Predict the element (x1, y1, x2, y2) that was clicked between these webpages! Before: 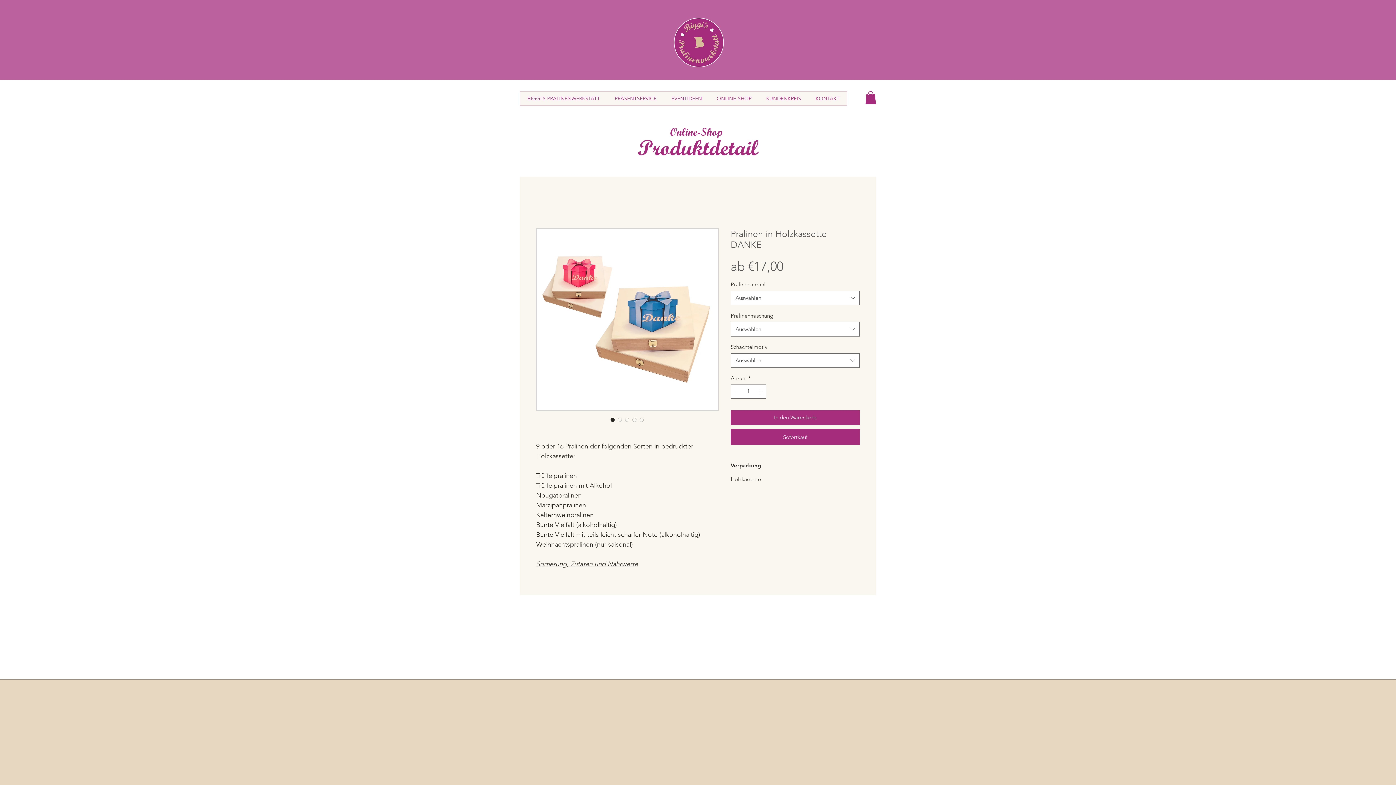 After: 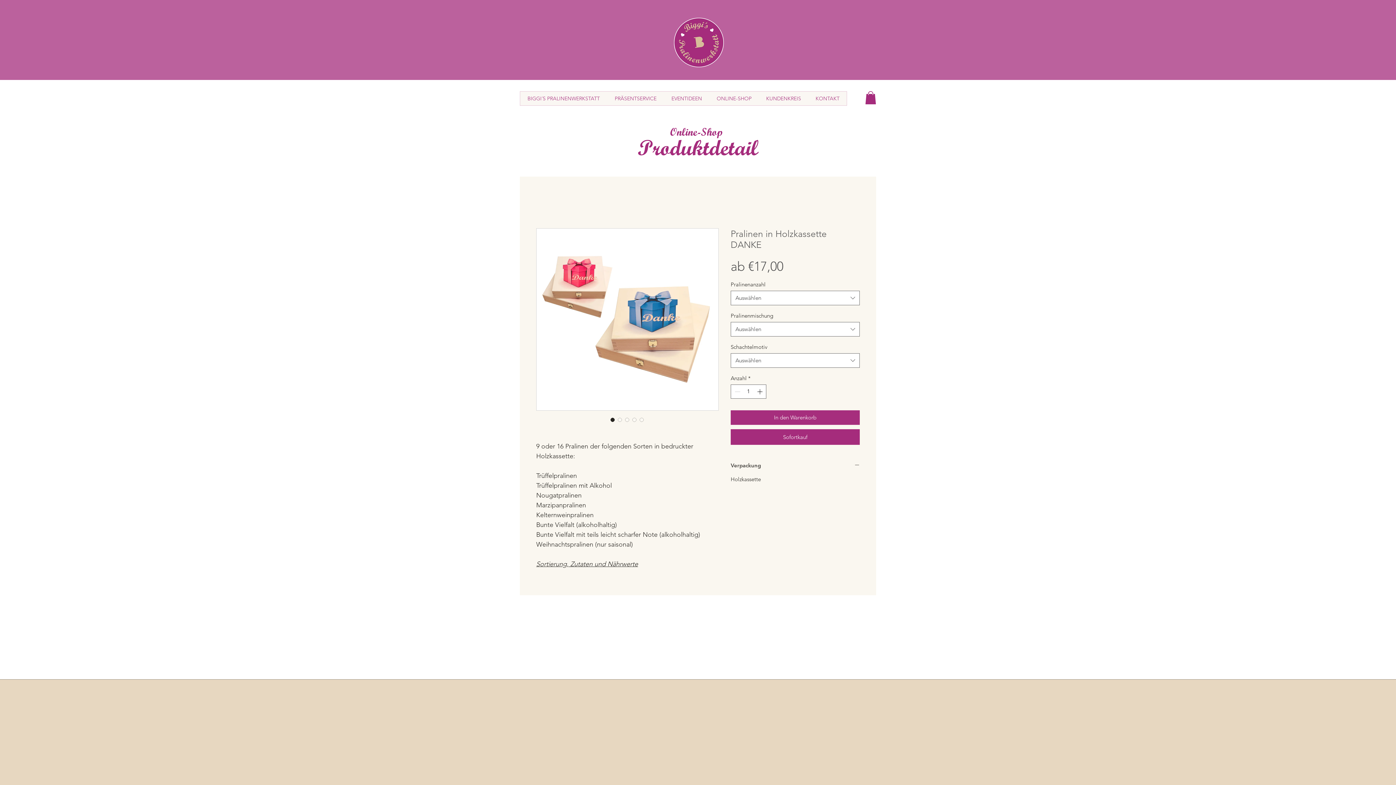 Action: bbox: (730, 462, 860, 469) label: Verpackung